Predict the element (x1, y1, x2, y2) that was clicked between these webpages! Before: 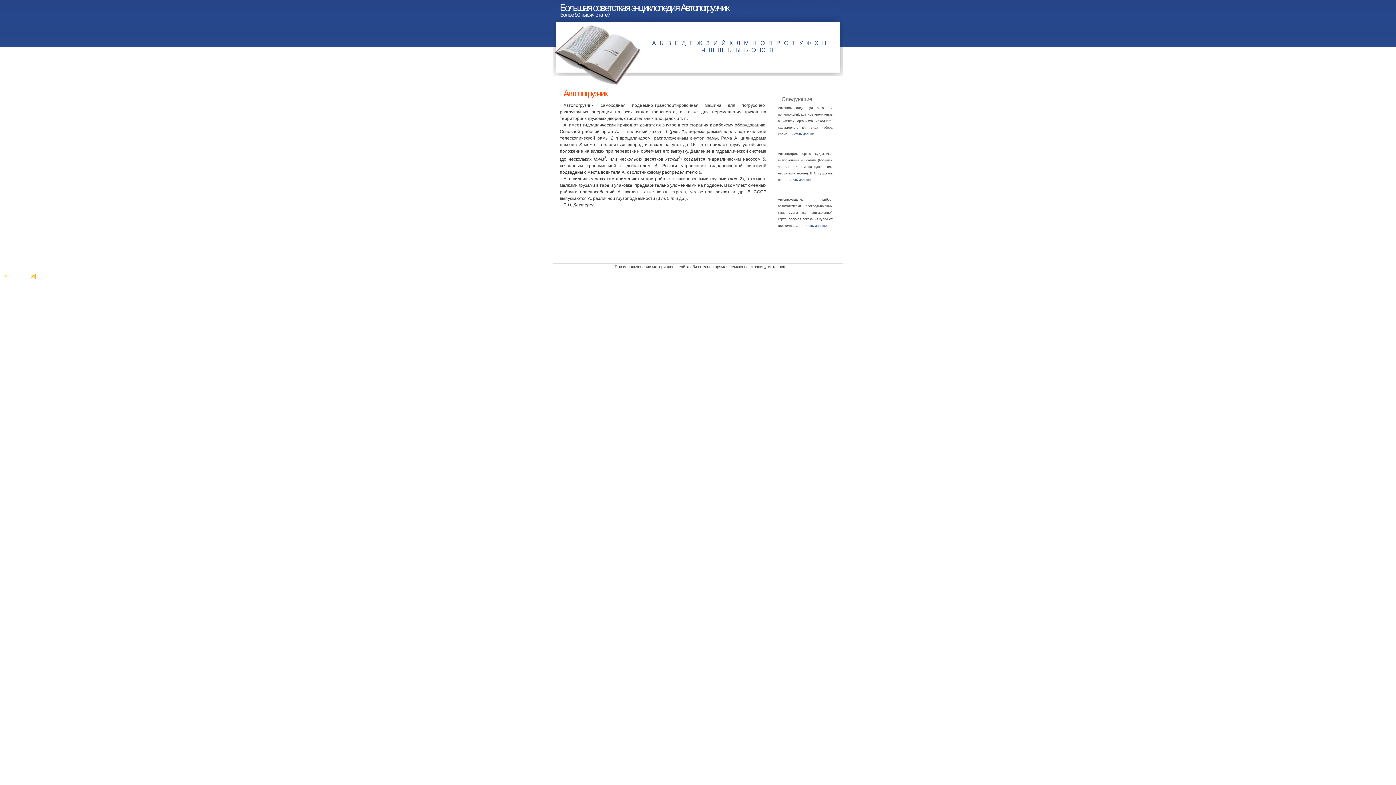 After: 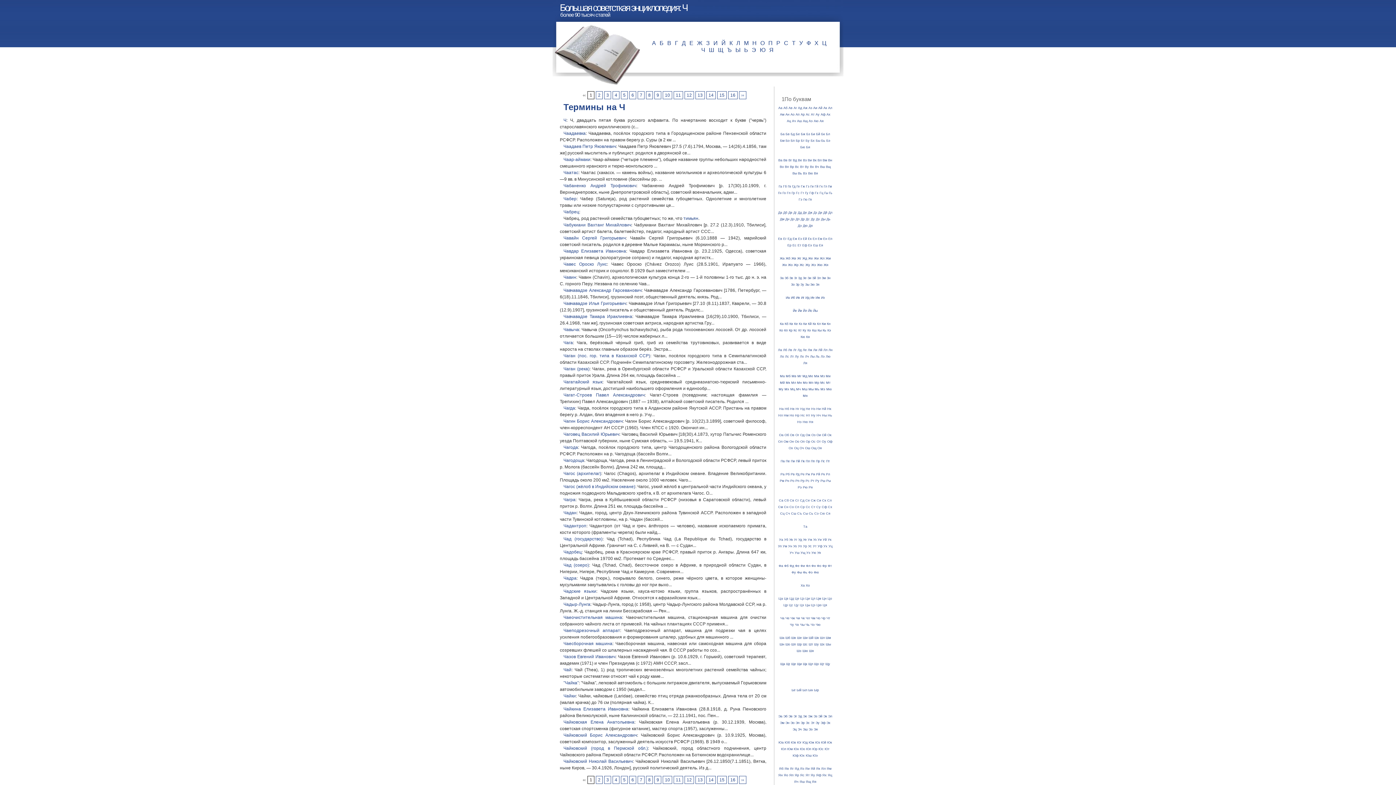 Action: bbox: (701, 46, 708, 53) label: Ч